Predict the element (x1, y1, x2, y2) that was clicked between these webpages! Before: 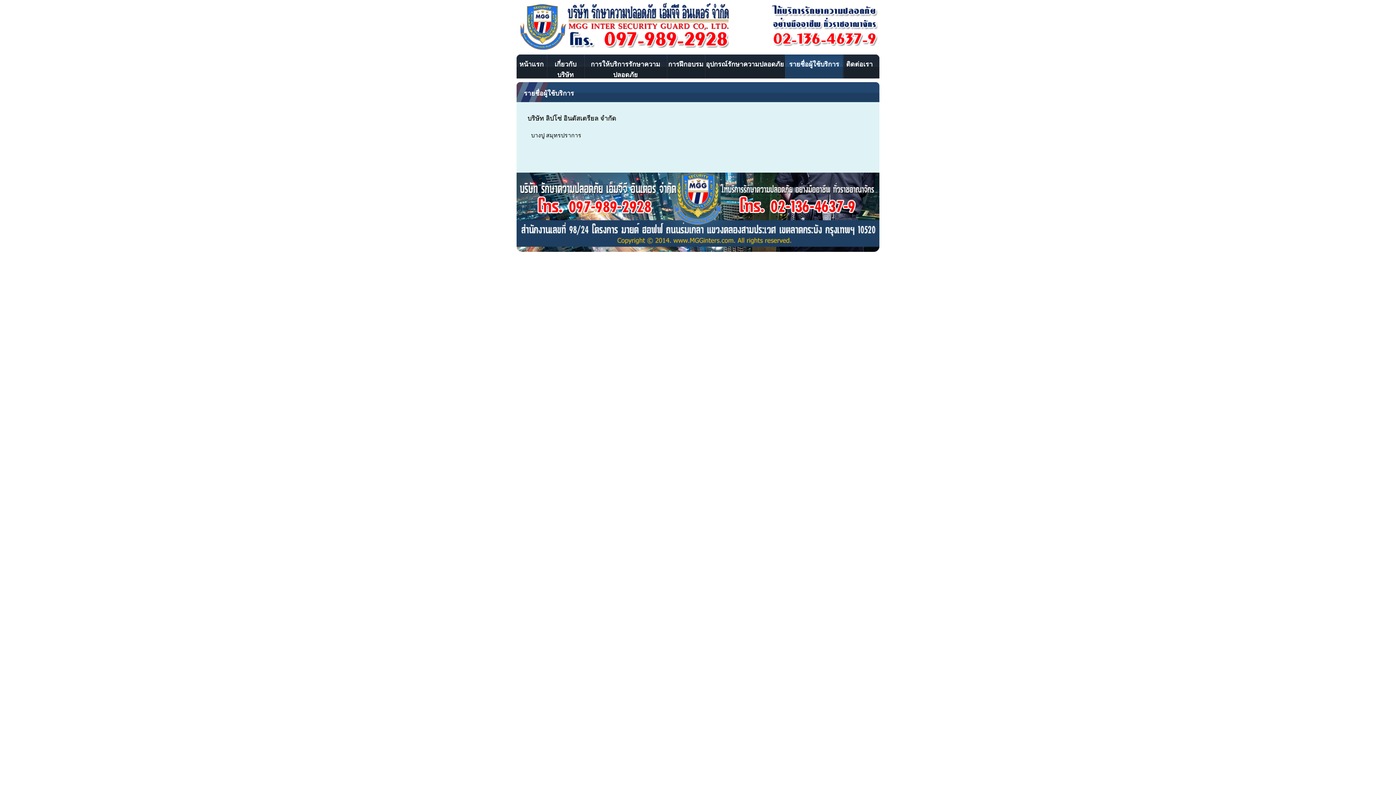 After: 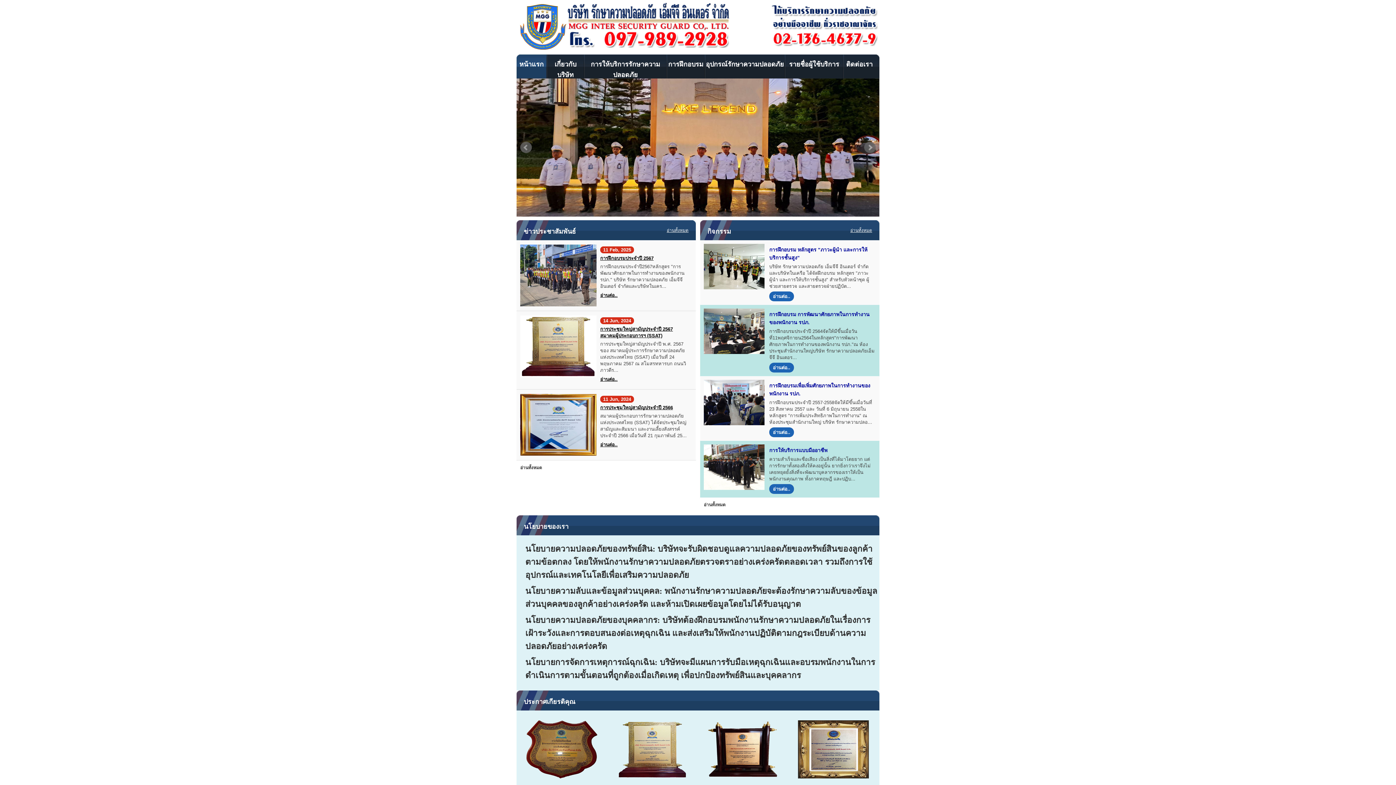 Action: bbox: (518, 48, 566, 54)